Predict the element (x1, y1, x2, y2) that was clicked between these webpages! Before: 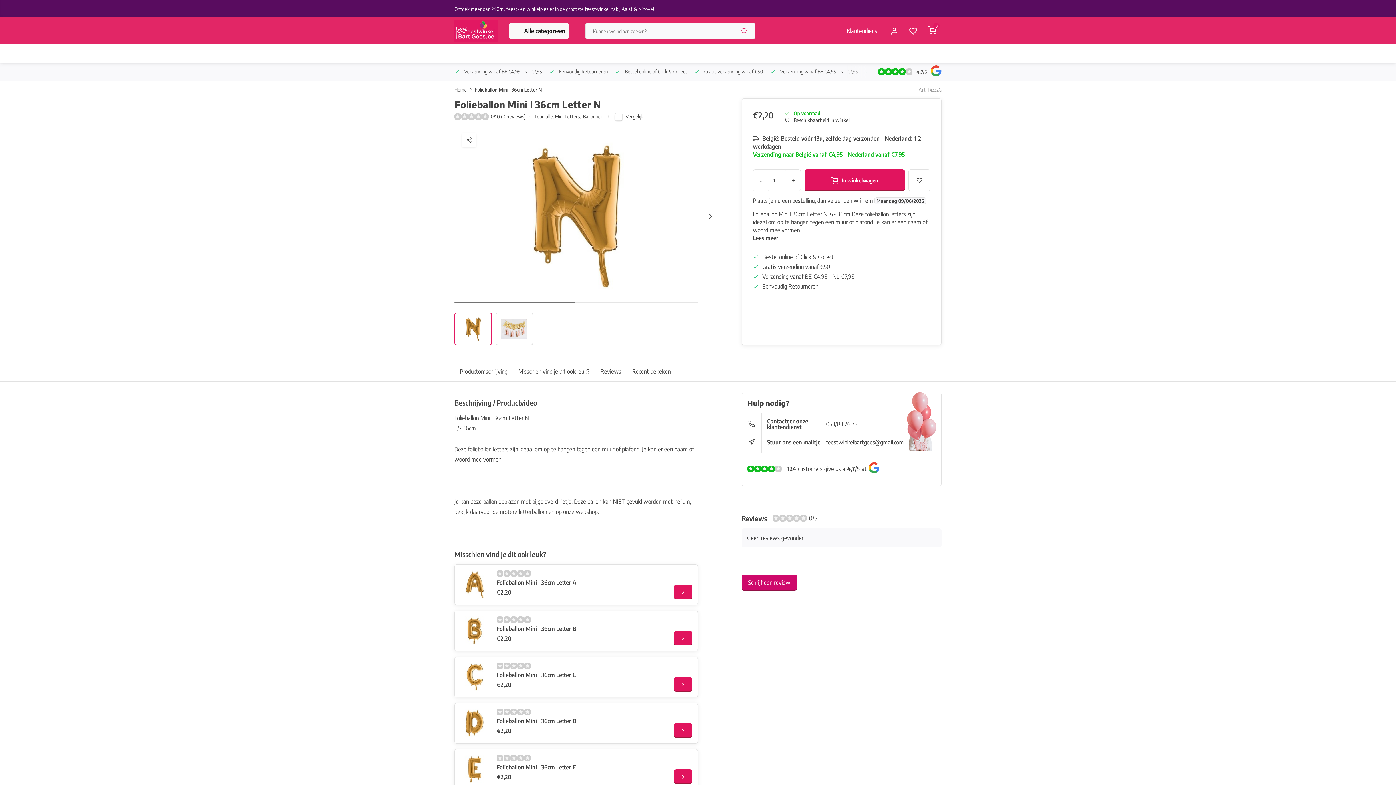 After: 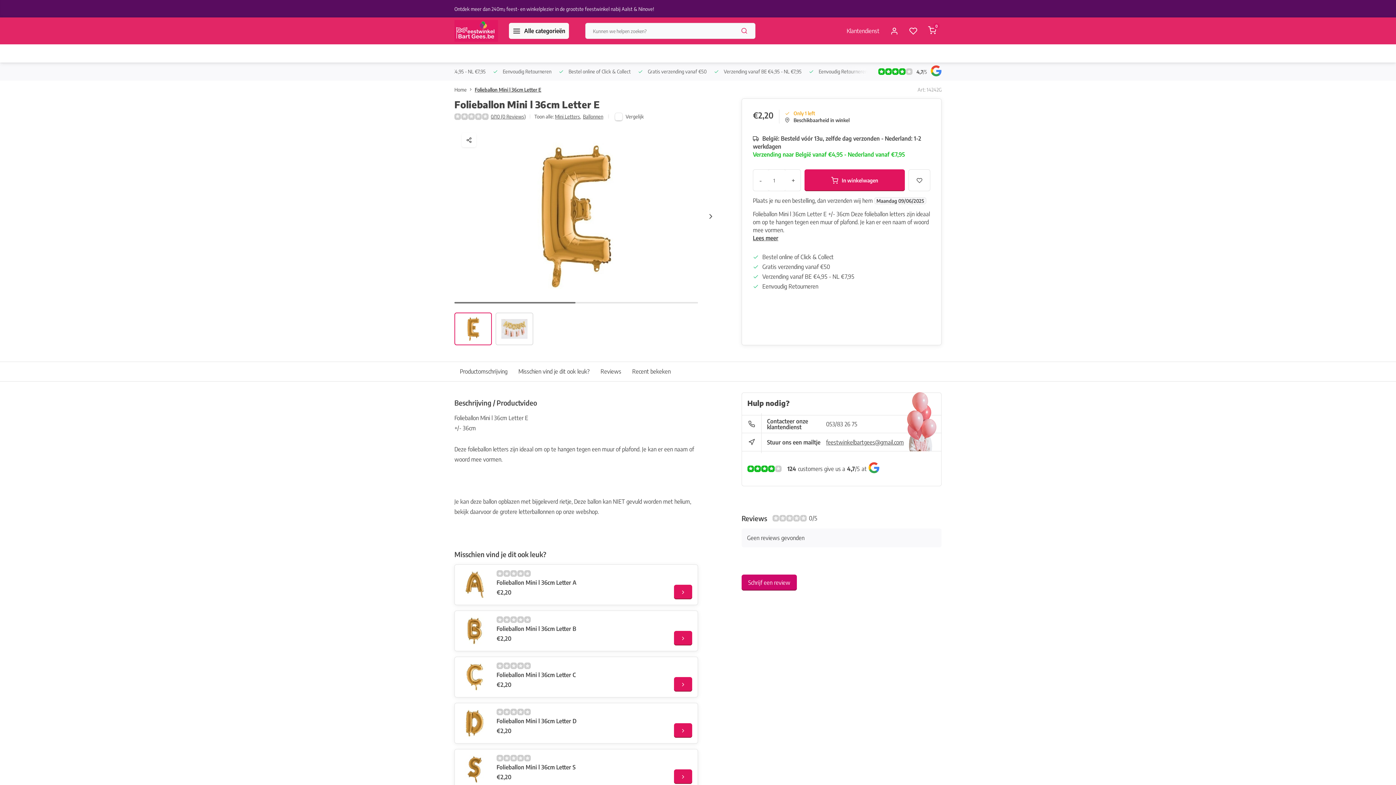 Action: bbox: (674, 769, 692, 784)